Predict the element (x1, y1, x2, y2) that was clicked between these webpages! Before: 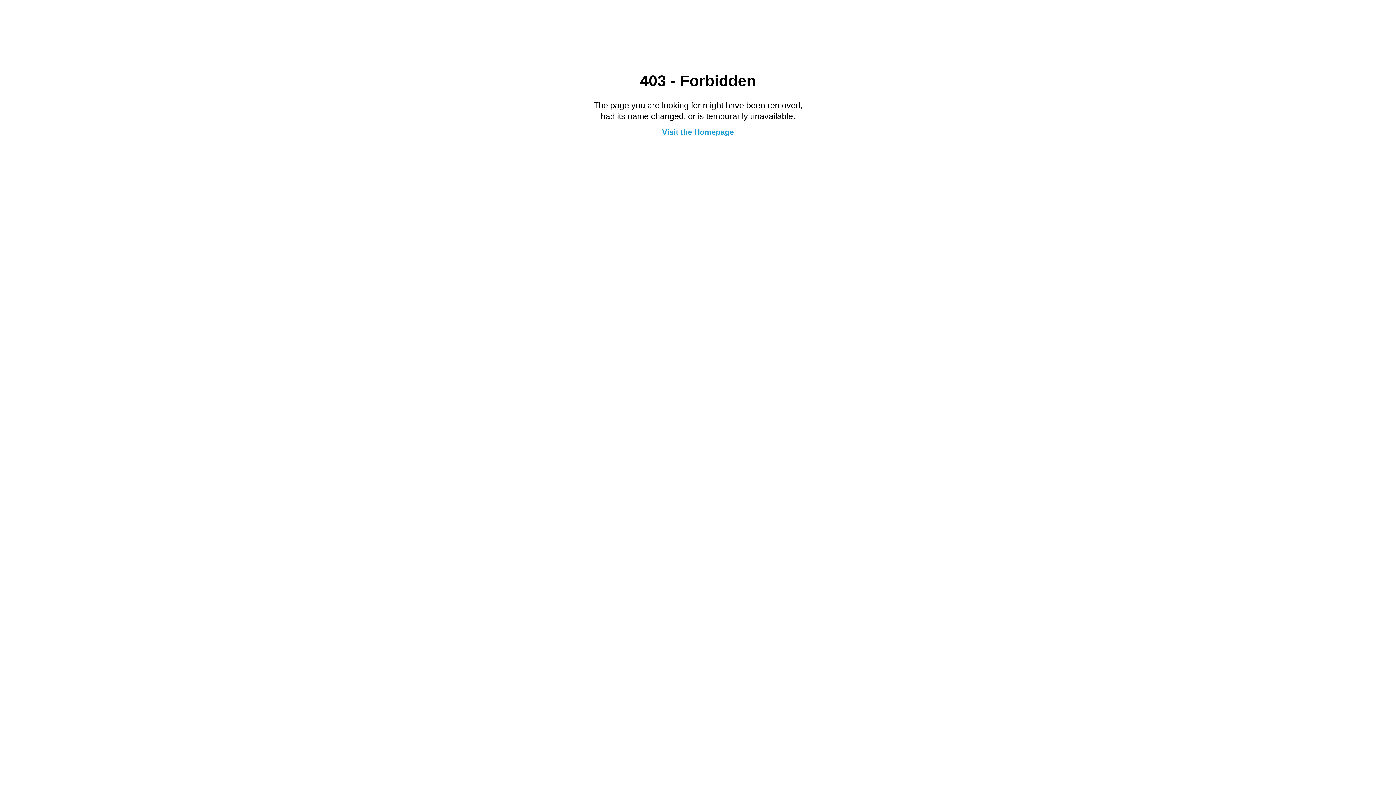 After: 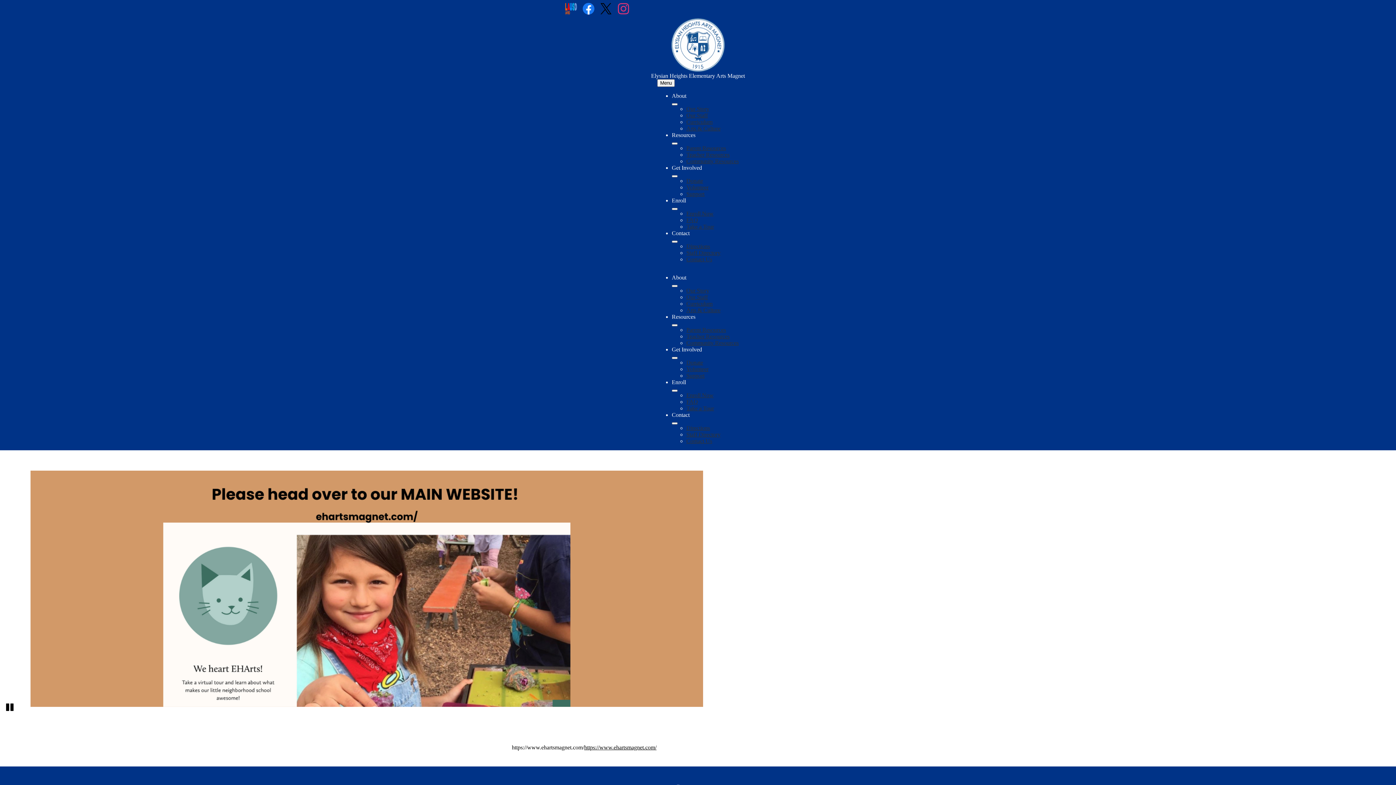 Action: label: Visit the Homepage bbox: (662, 127, 734, 136)